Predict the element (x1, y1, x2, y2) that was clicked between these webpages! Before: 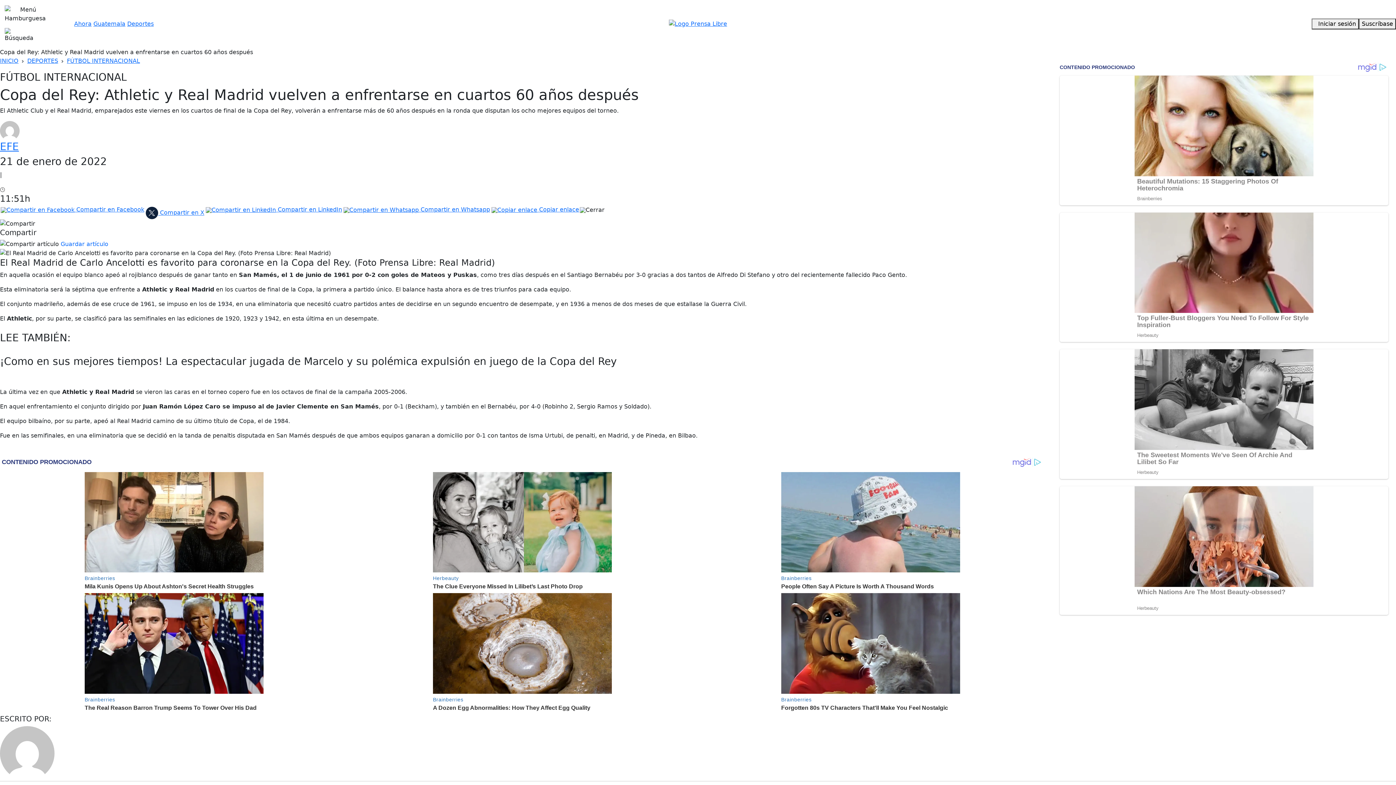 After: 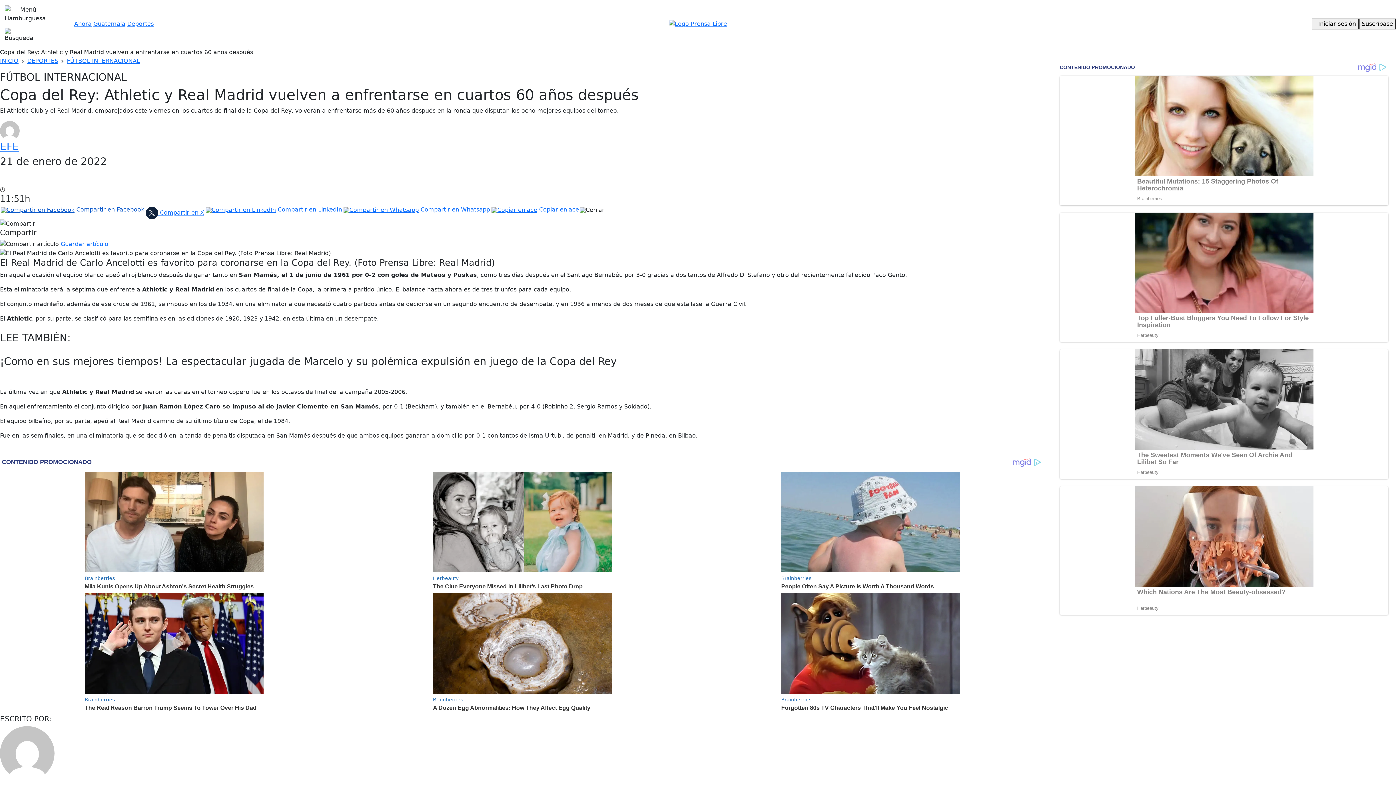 Action: bbox: (0, 206, 145, 212) label:  Compartir en Facebook